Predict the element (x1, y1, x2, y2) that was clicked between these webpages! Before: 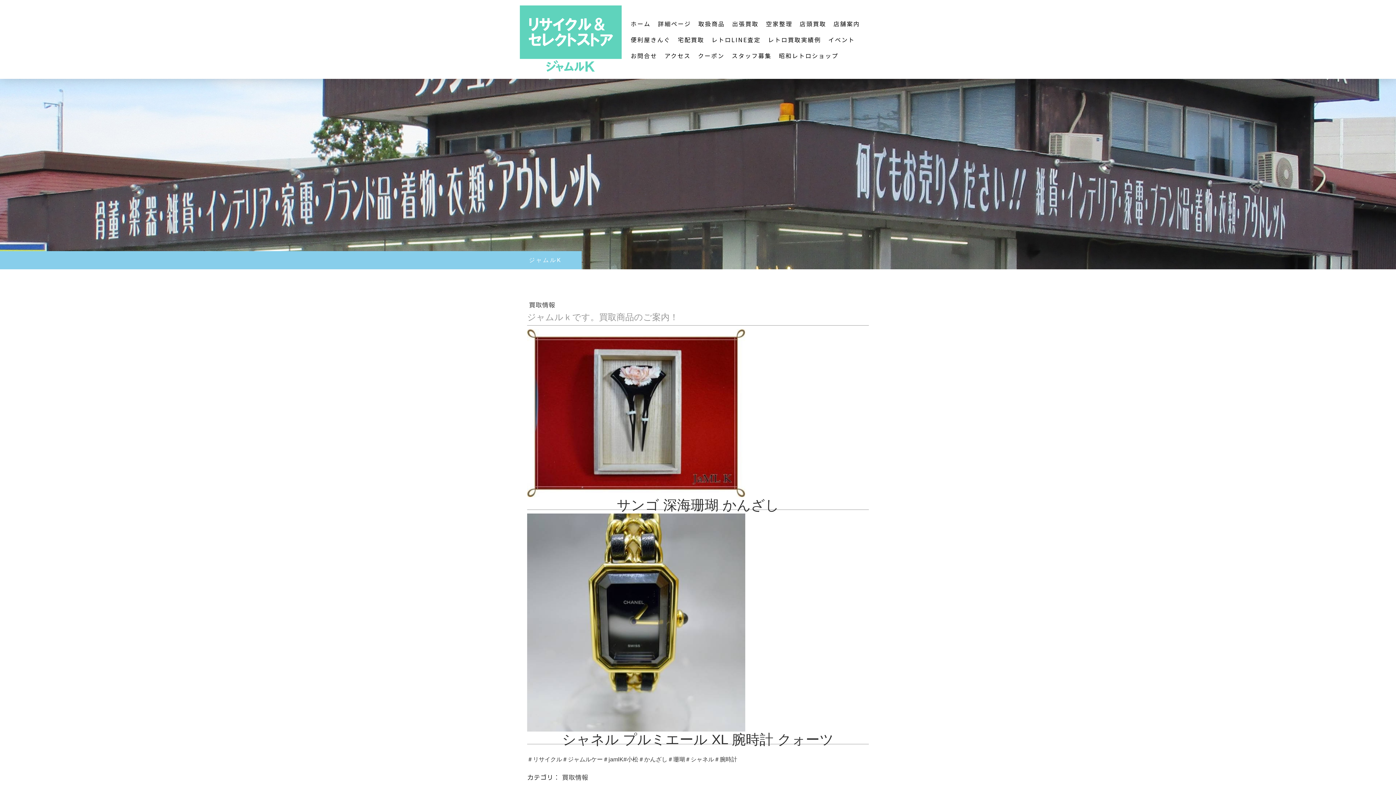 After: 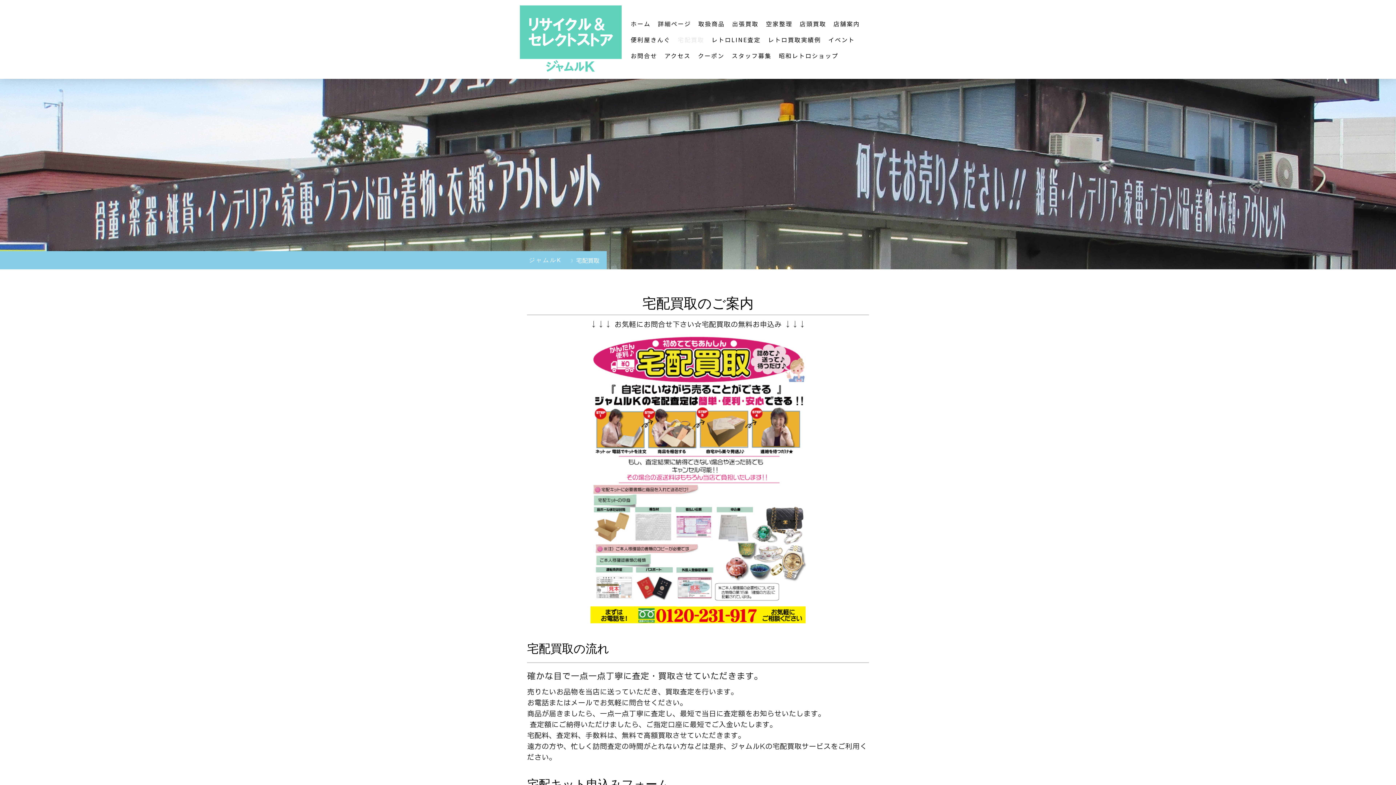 Action: bbox: (674, 31, 708, 47) label: 宅配買取